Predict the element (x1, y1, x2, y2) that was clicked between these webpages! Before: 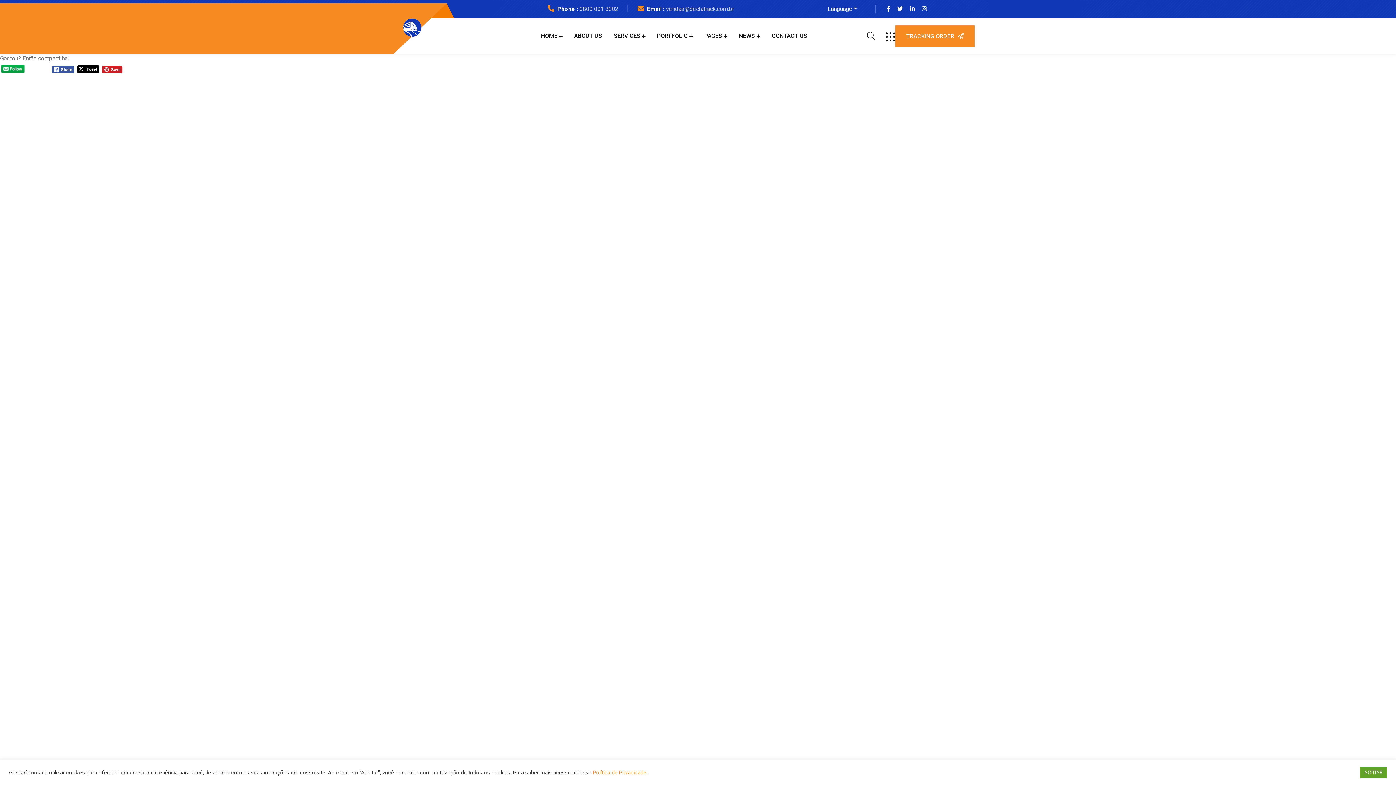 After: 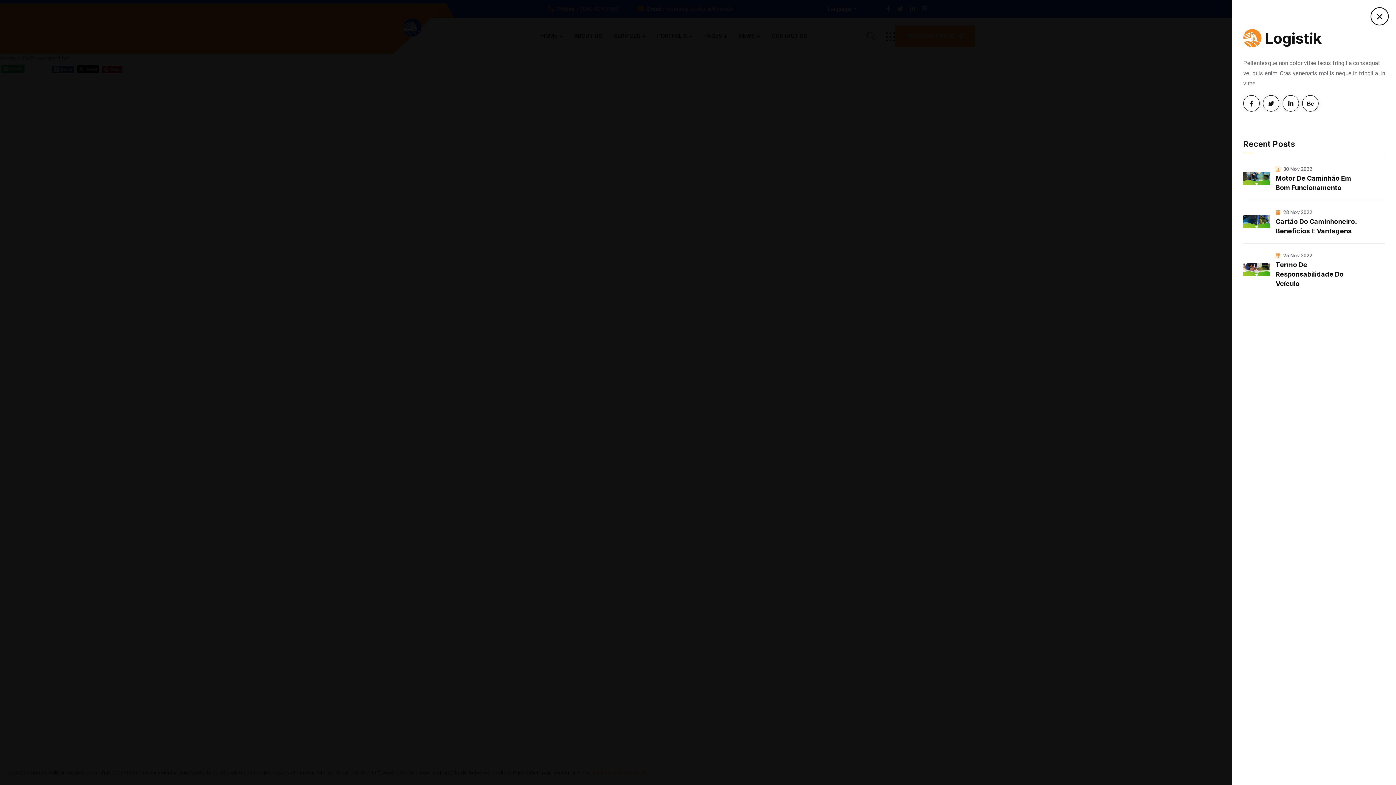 Action: bbox: (885, 25, 895, 46)